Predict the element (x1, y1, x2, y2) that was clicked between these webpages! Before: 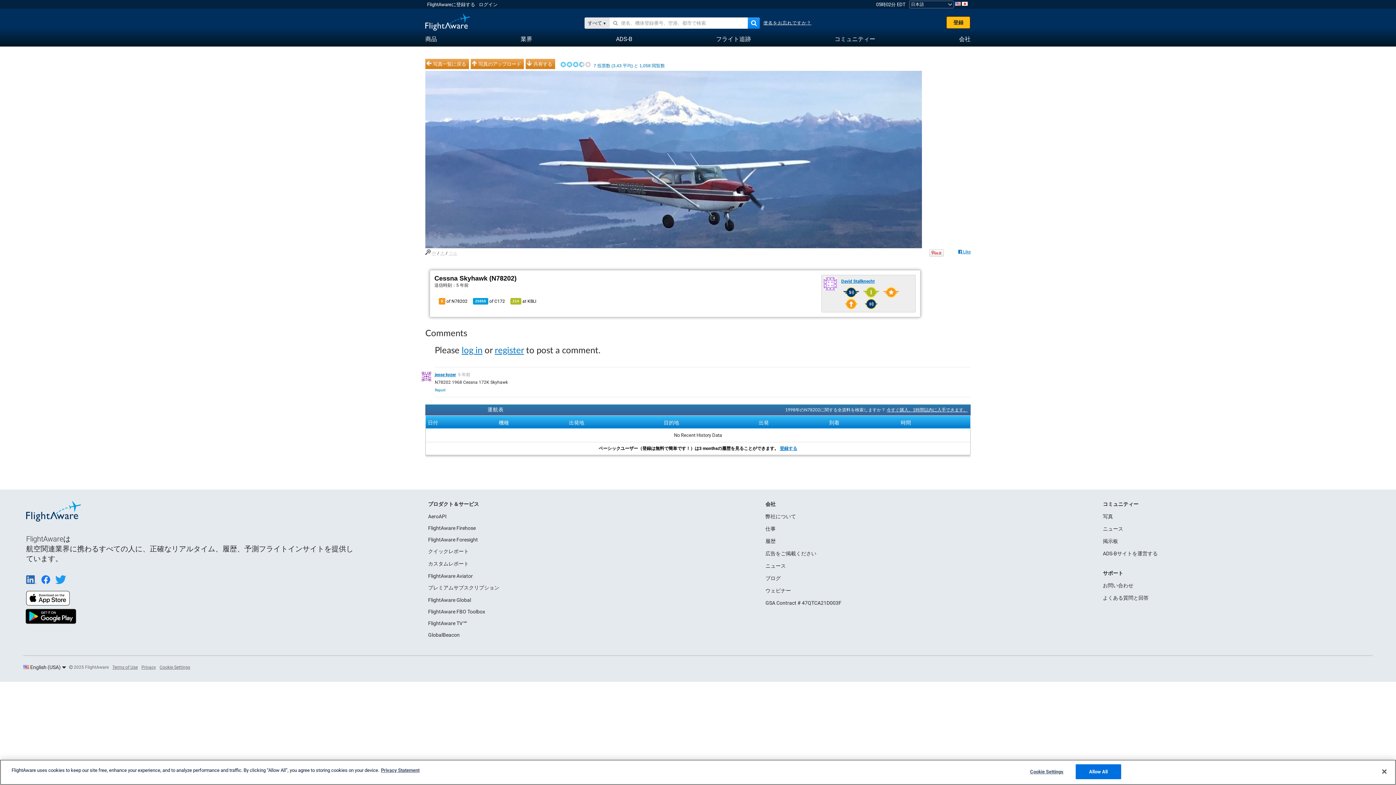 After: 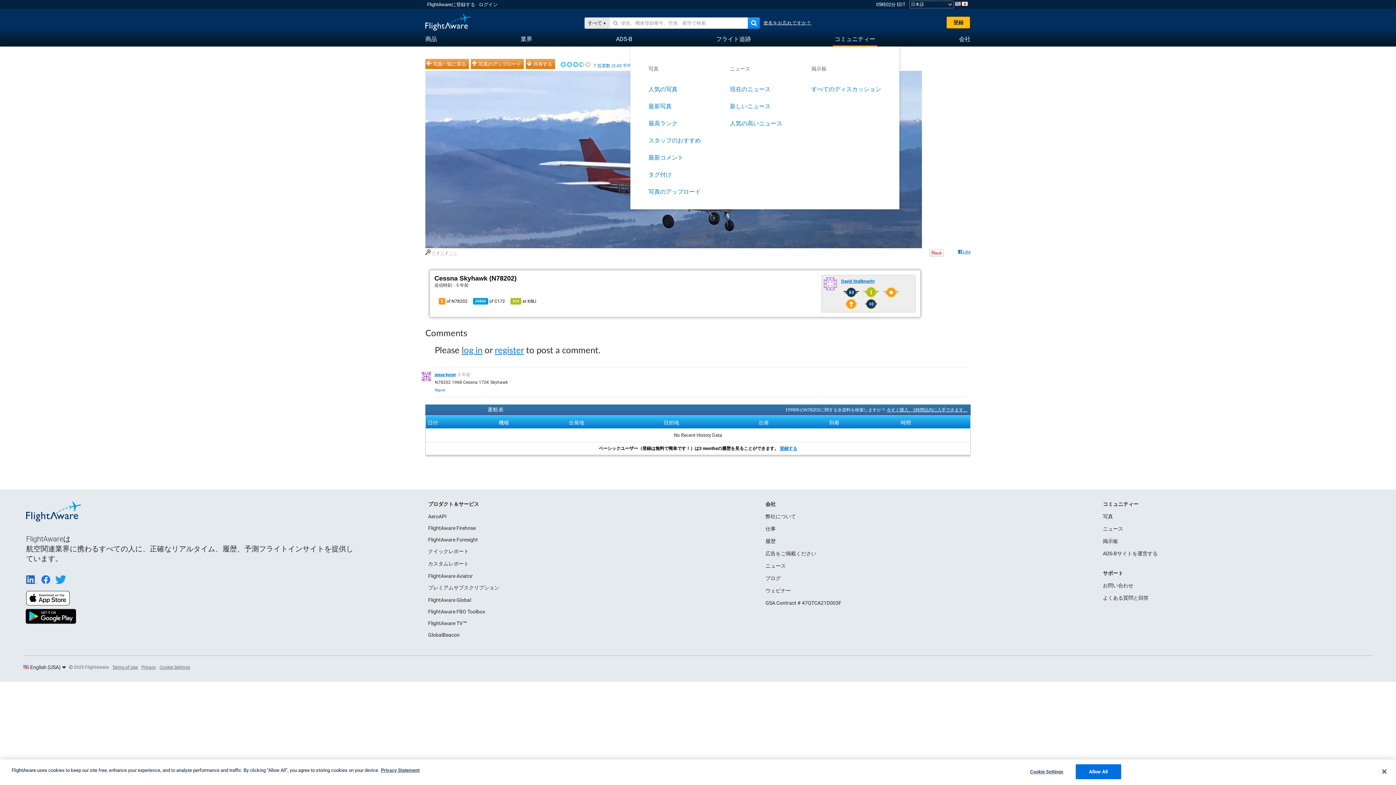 Action: label: コミュニティー bbox: (834, 31, 875, 45)